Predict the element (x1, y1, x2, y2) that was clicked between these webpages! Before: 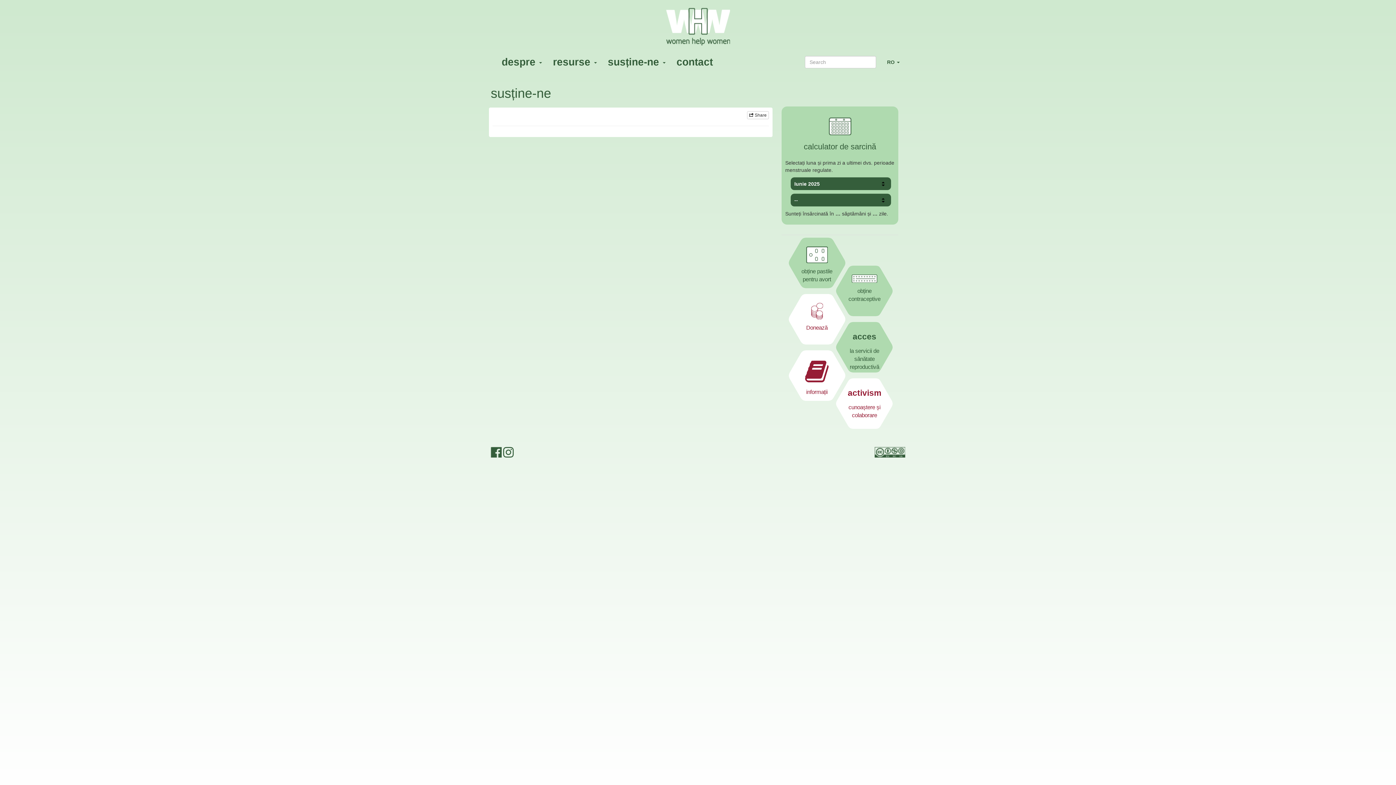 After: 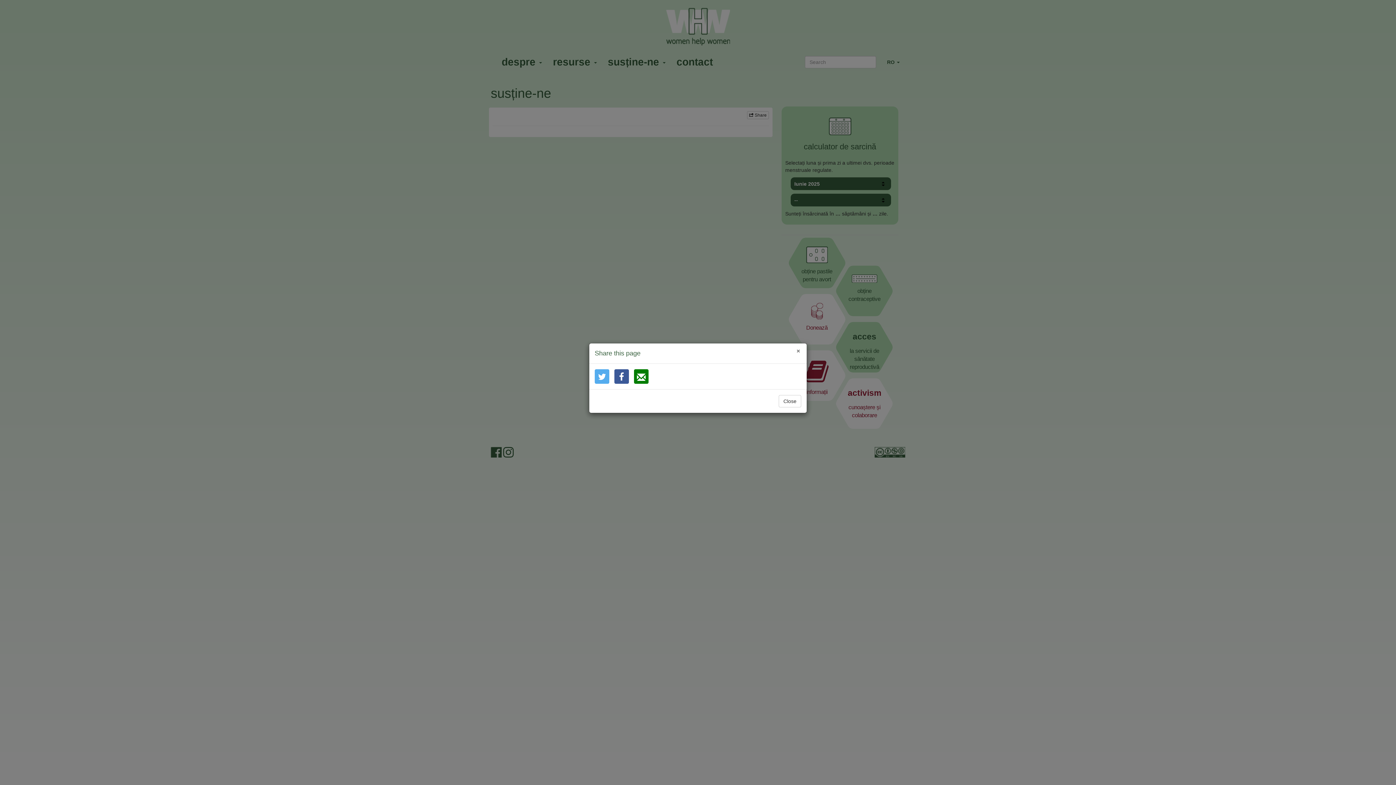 Action: bbox: (747, 111, 769, 119) label:  Share